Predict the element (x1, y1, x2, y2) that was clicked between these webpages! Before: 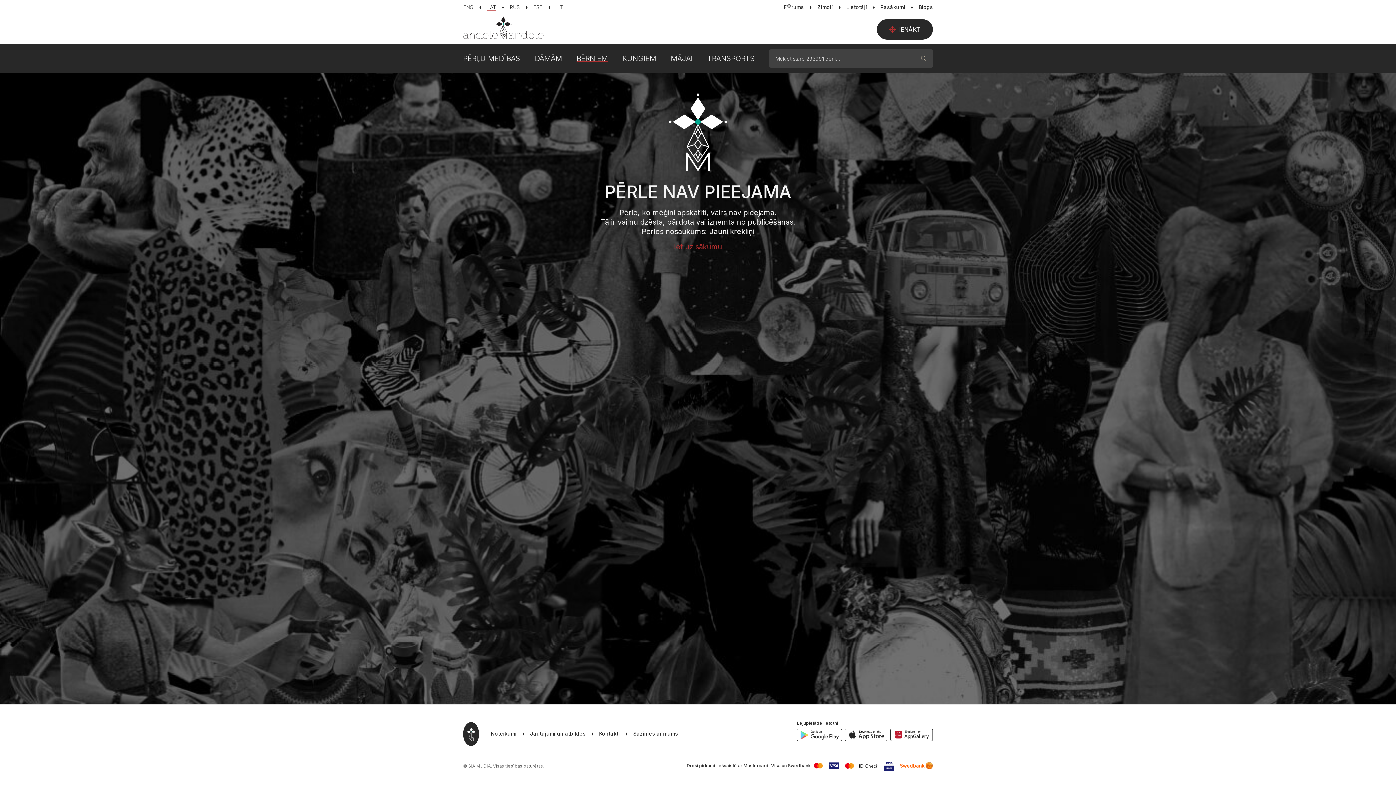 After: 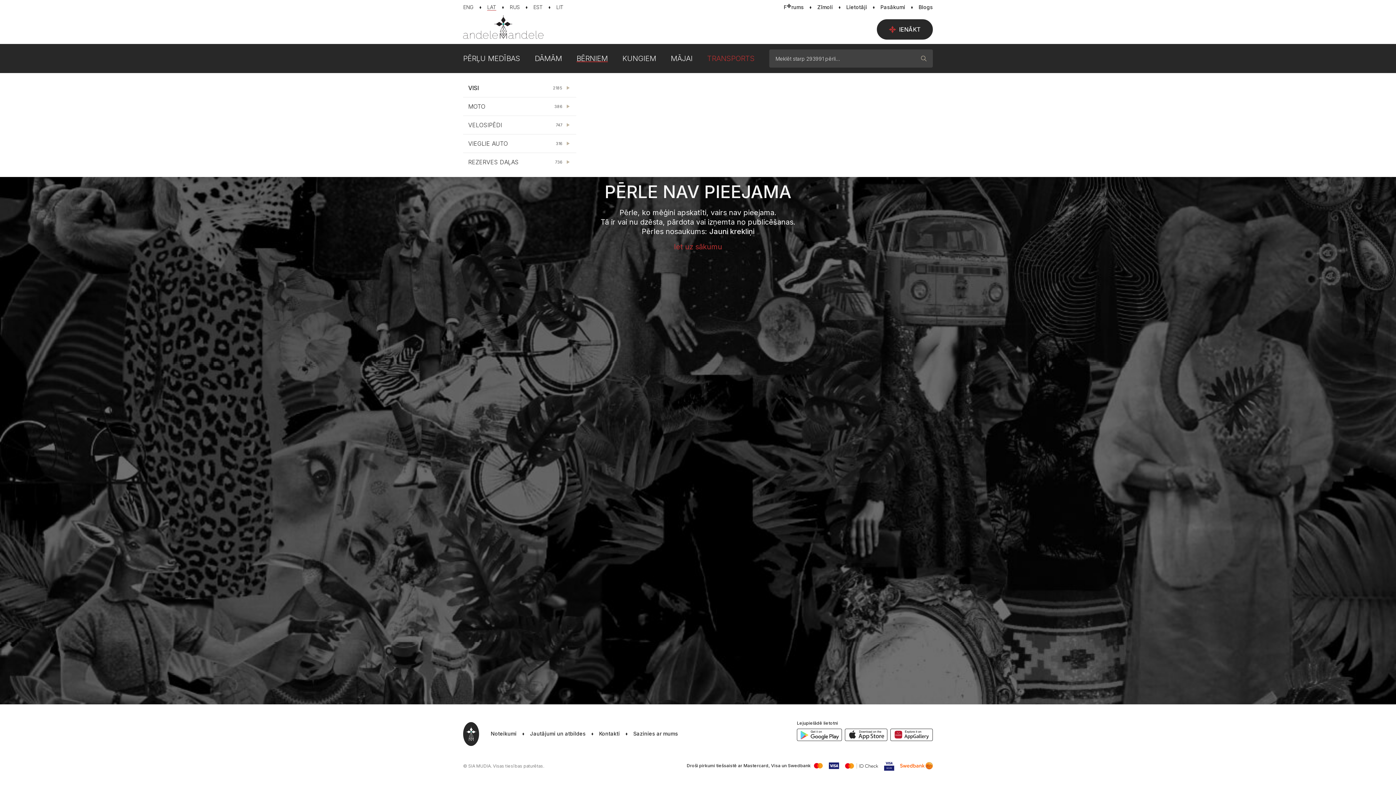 Action: label: TRANSPORTS bbox: (692, 49, 754, 67)